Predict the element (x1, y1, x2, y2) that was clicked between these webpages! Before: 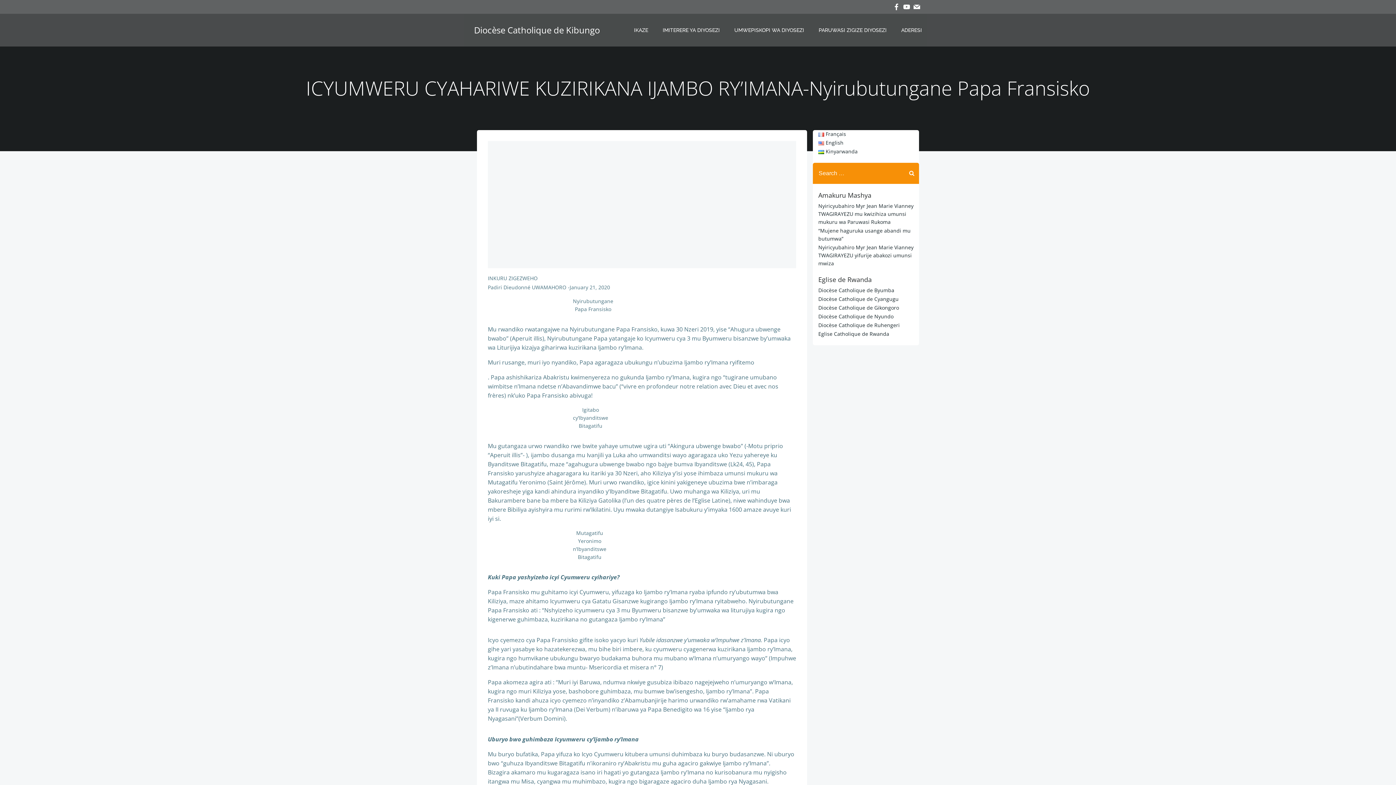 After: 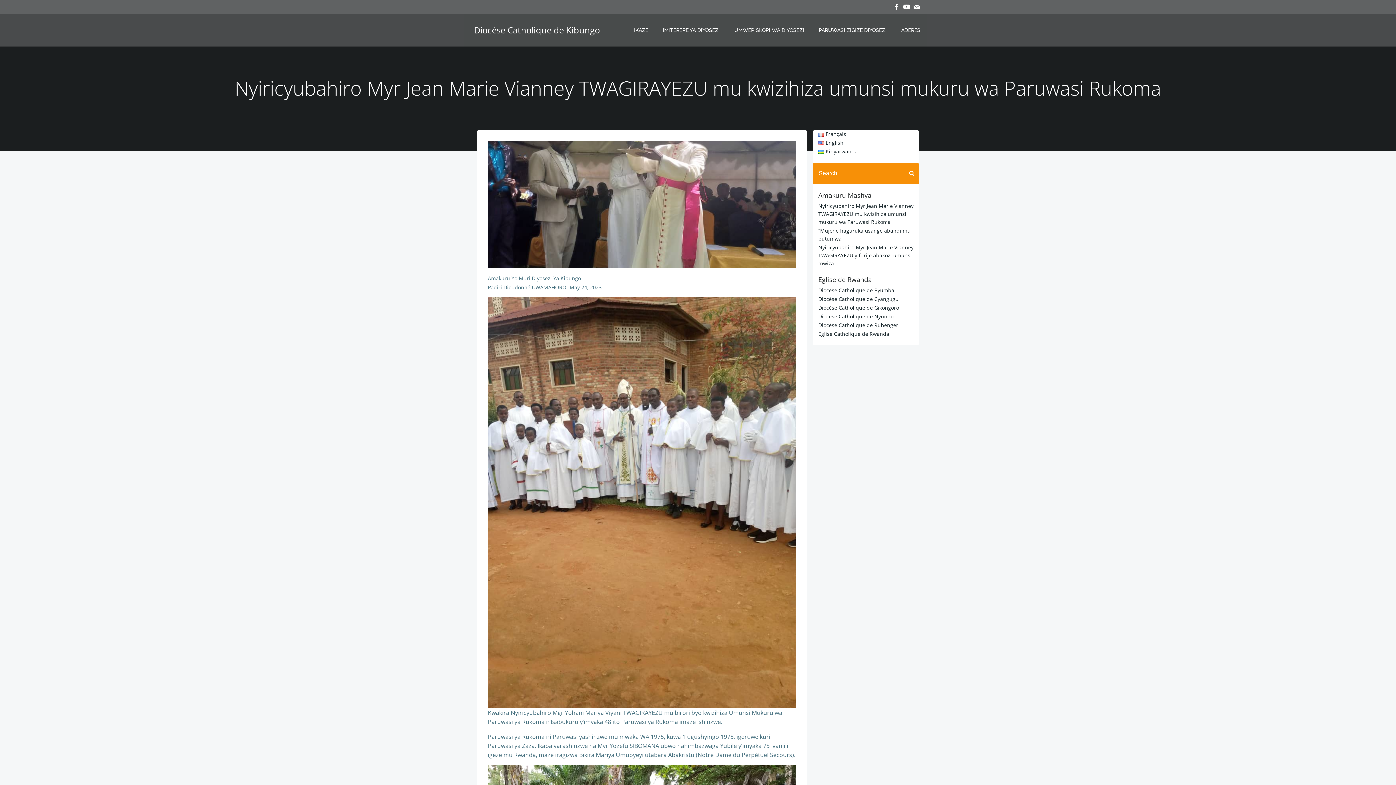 Action: bbox: (818, 202, 913, 225) label: Nyiricyubahiro Myr Jean Marie Vianney TWAGIRAYEZU mu kwizihiza umunsi mukuru wa Paruwasi Rukoma